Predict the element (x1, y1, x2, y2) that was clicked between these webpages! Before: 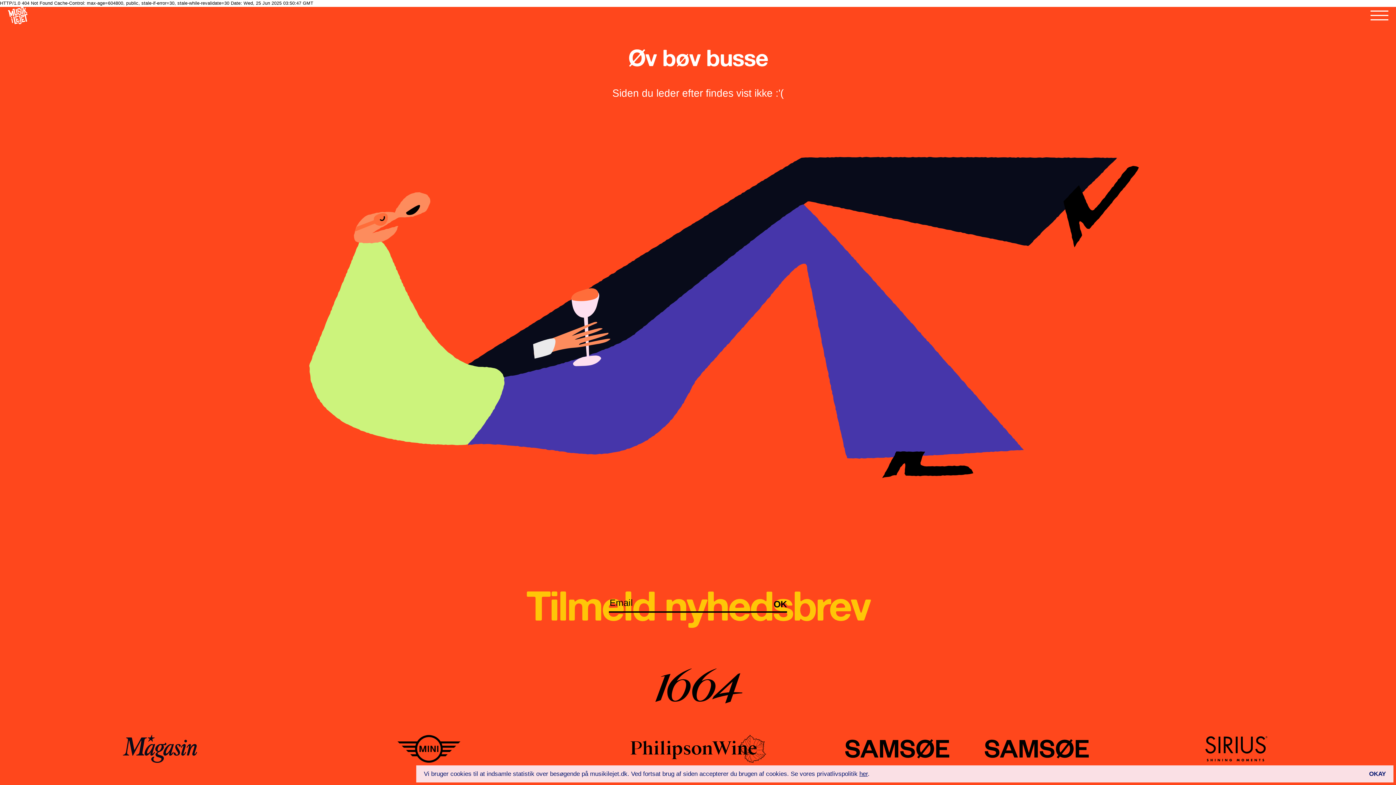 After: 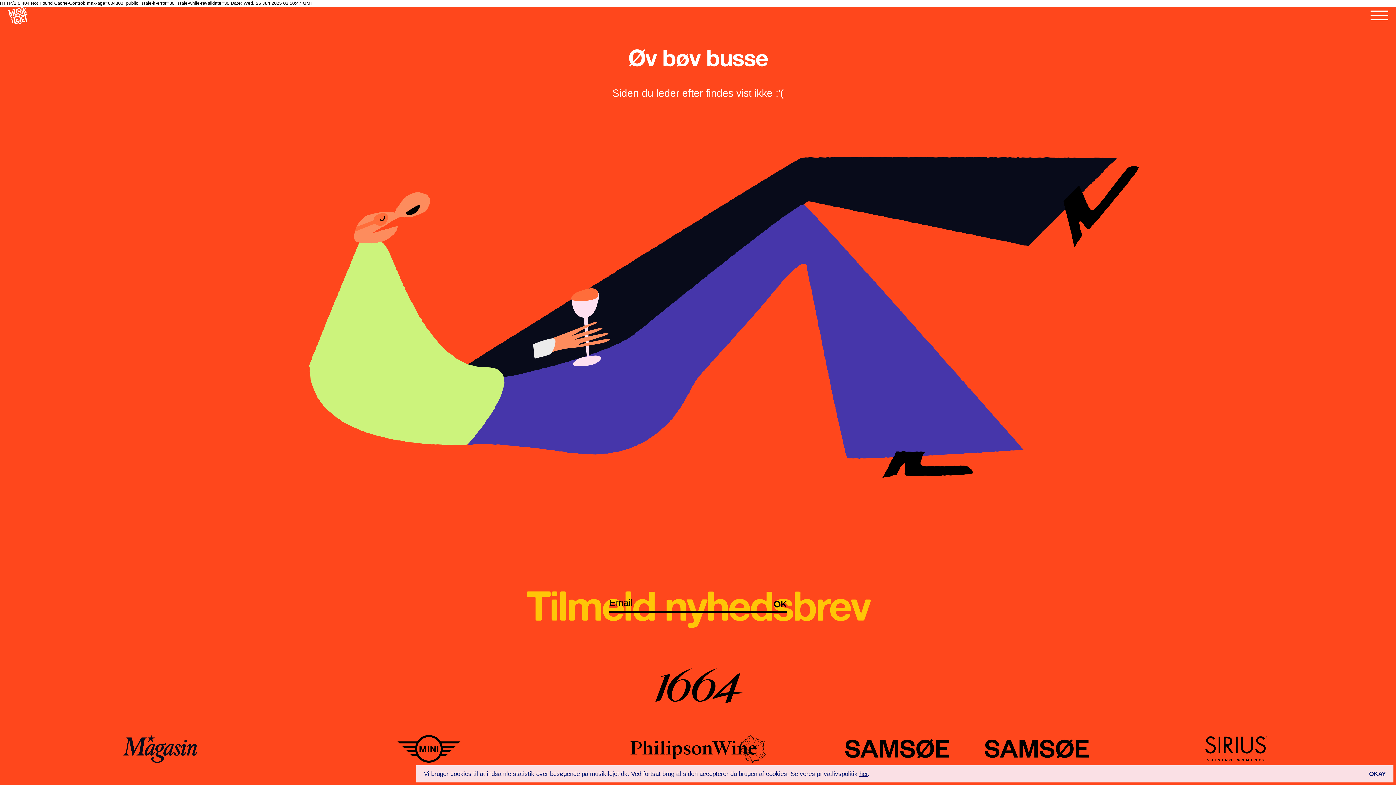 Action: bbox: (563, 735, 832, 763)